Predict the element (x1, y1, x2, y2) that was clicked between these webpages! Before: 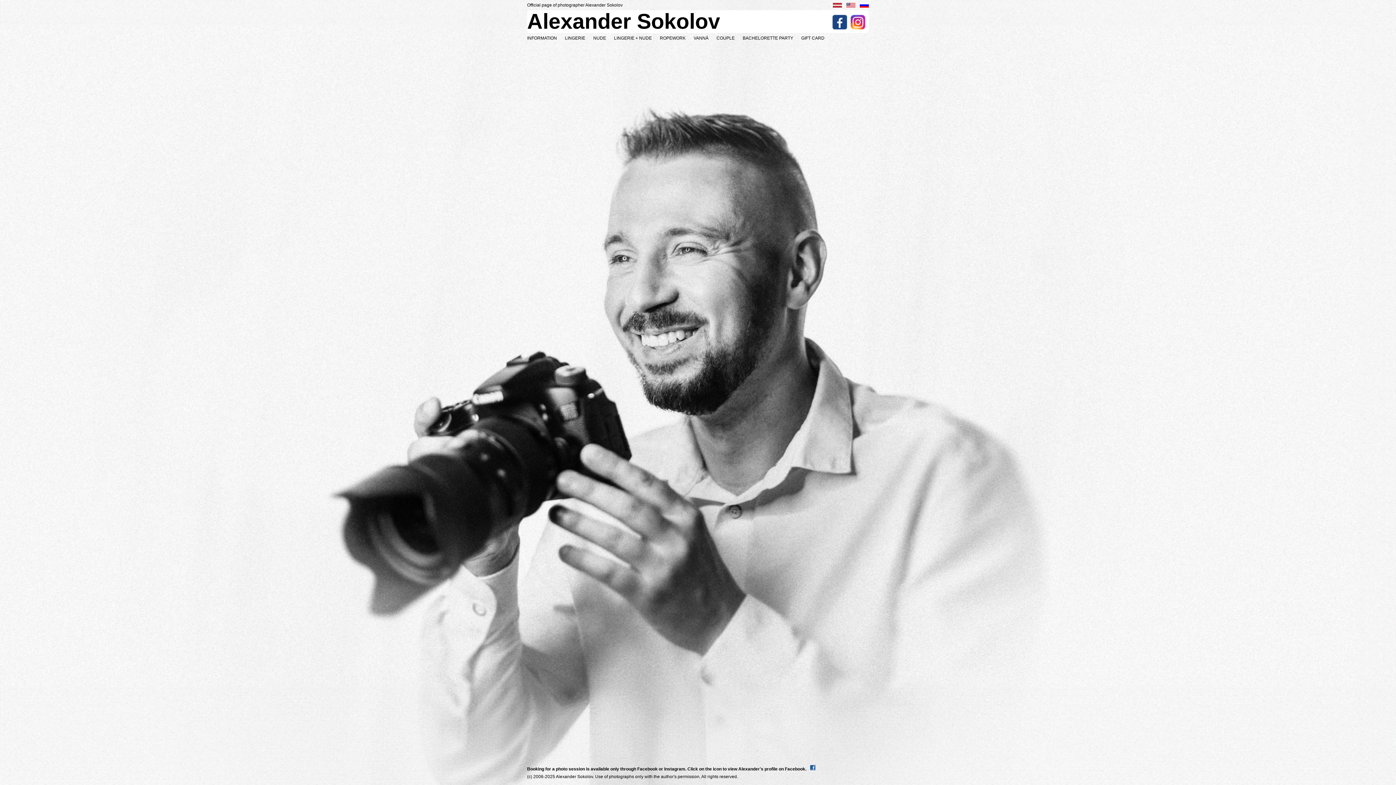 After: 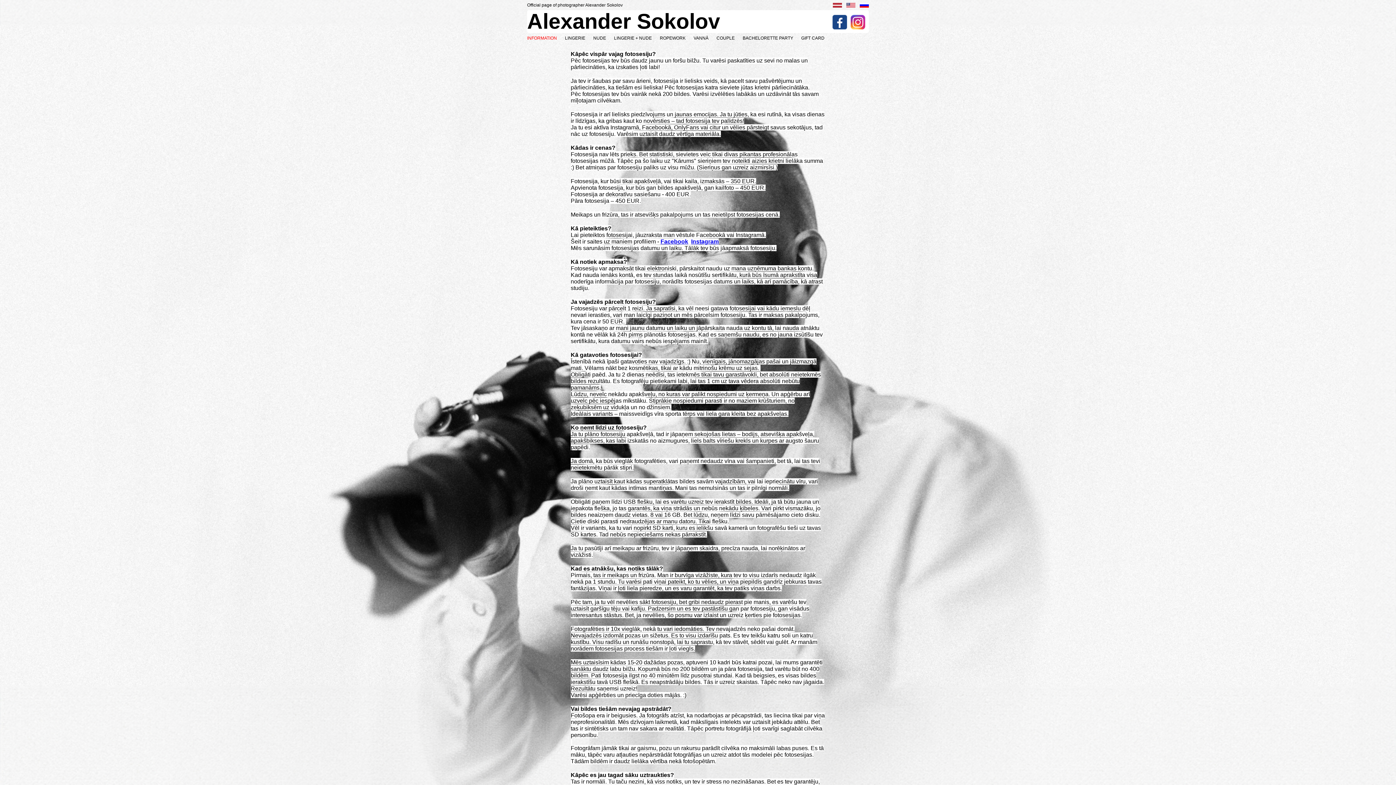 Action: bbox: (527, 35, 557, 40) label: INFORMATION